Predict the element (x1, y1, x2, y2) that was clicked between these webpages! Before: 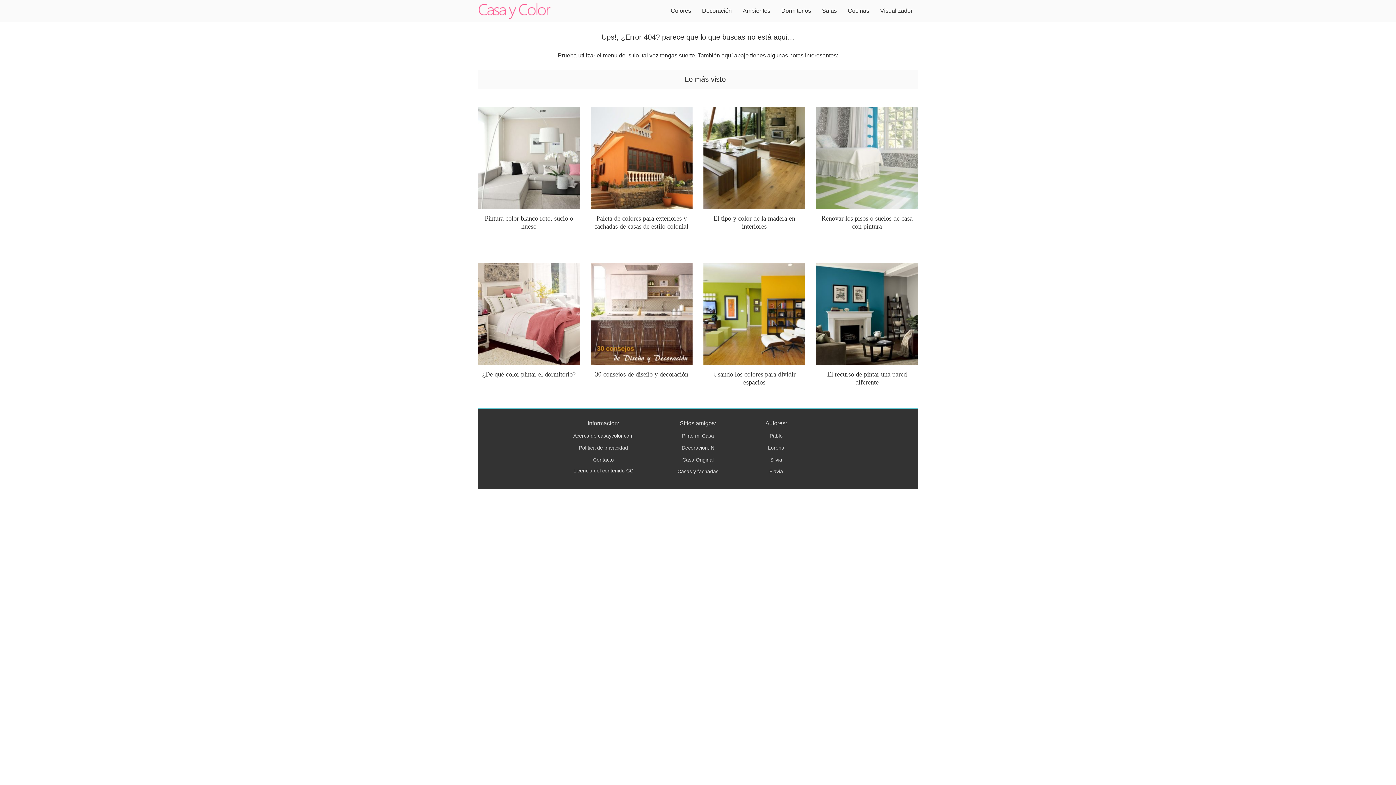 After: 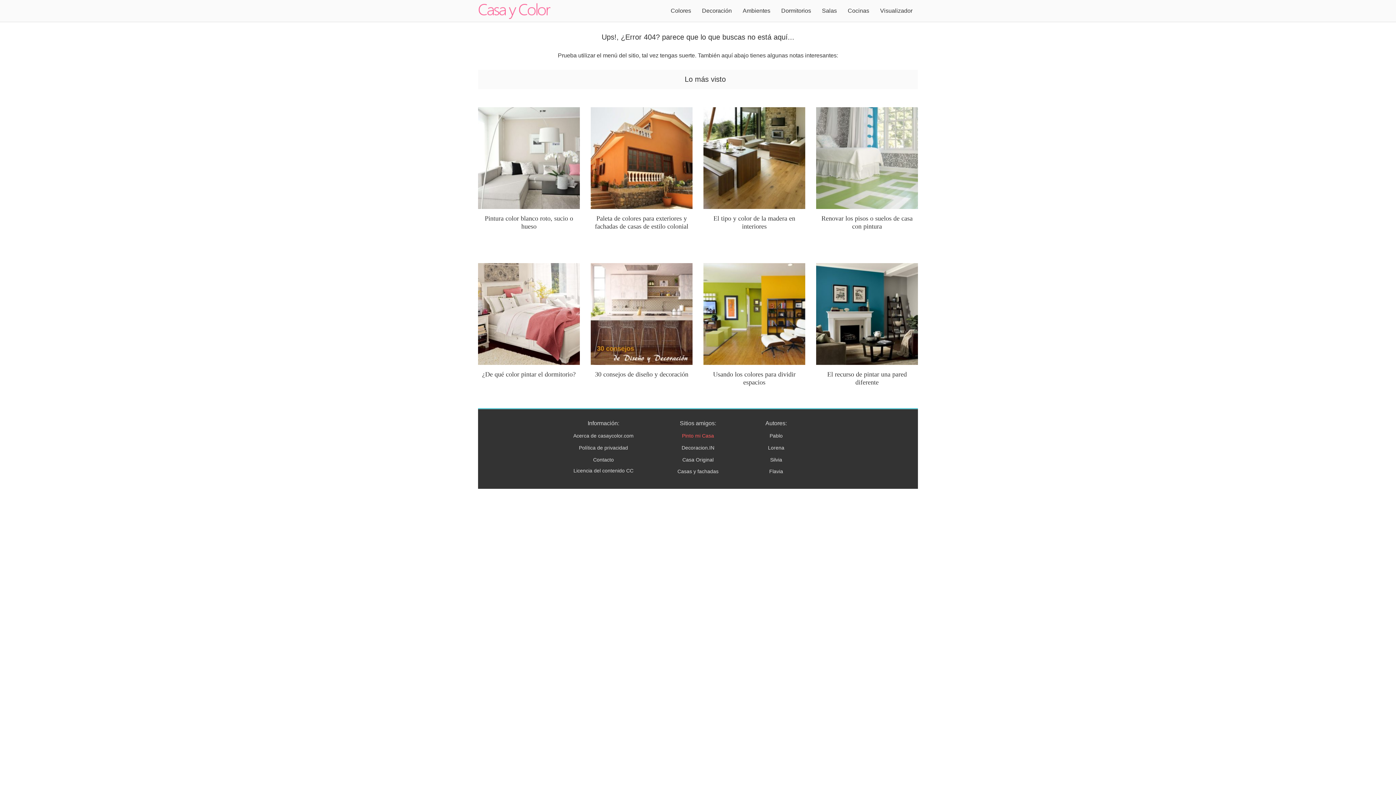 Action: label: Pinto mi Casa bbox: (682, 431, 714, 440)